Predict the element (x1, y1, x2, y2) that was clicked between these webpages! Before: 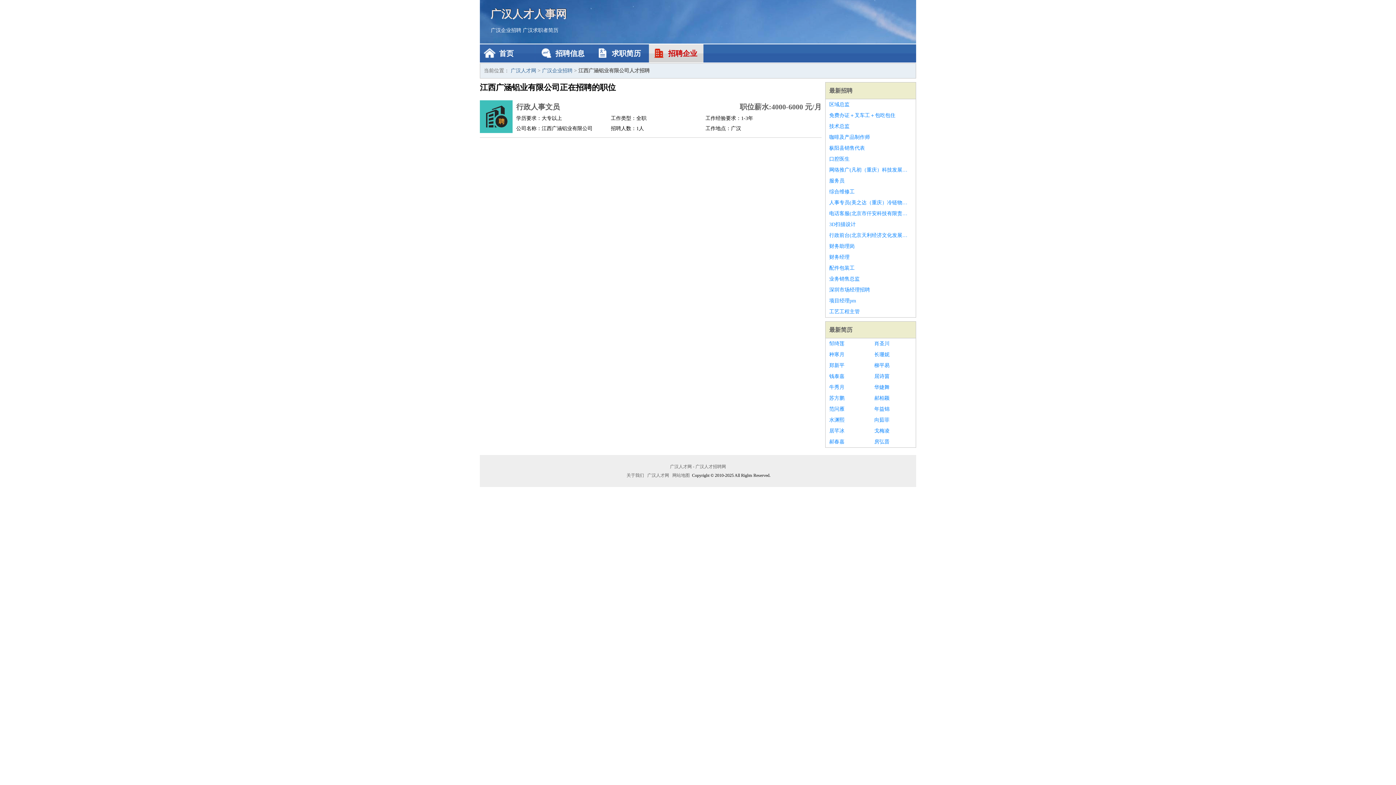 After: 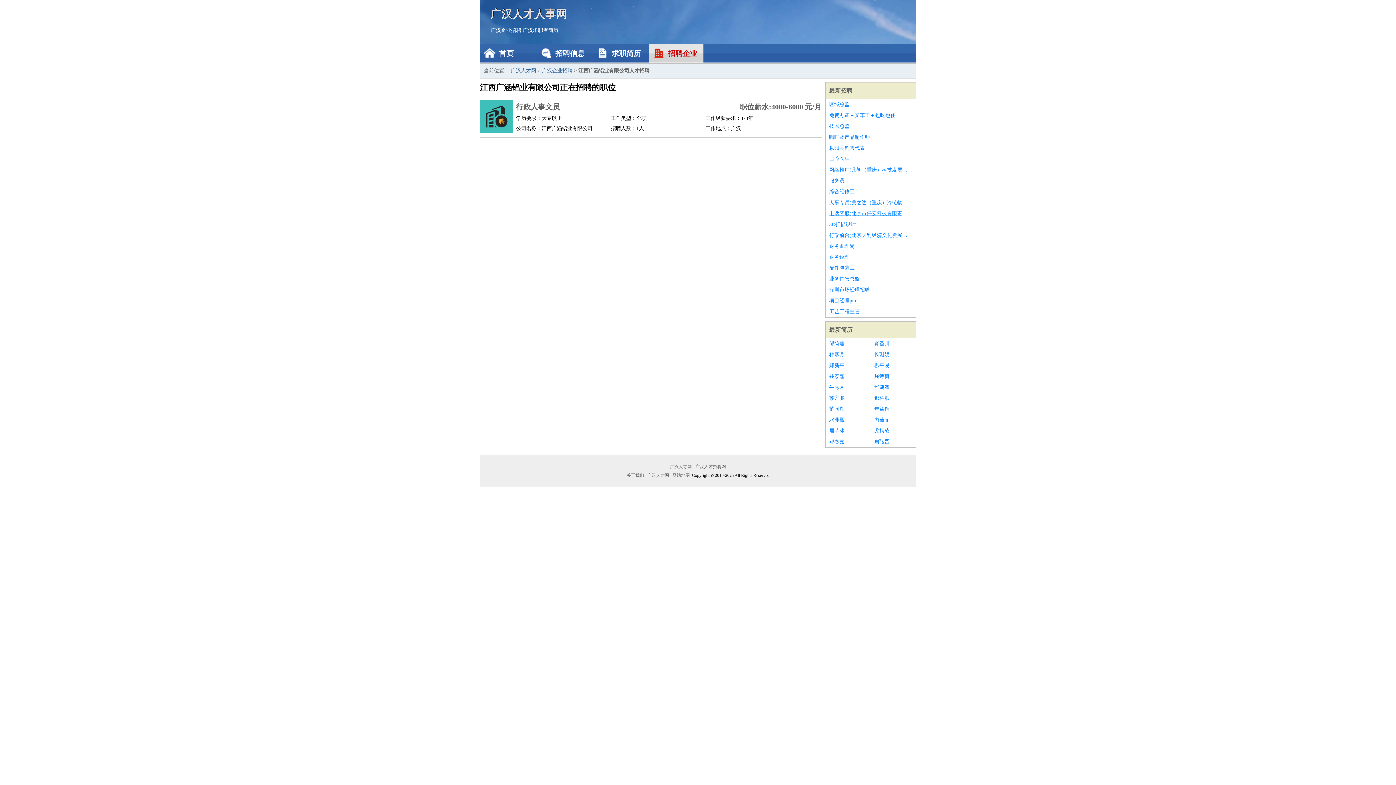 Action: label: 电话客服(北京市仟安科技有限责任公司) bbox: (829, 208, 912, 219)